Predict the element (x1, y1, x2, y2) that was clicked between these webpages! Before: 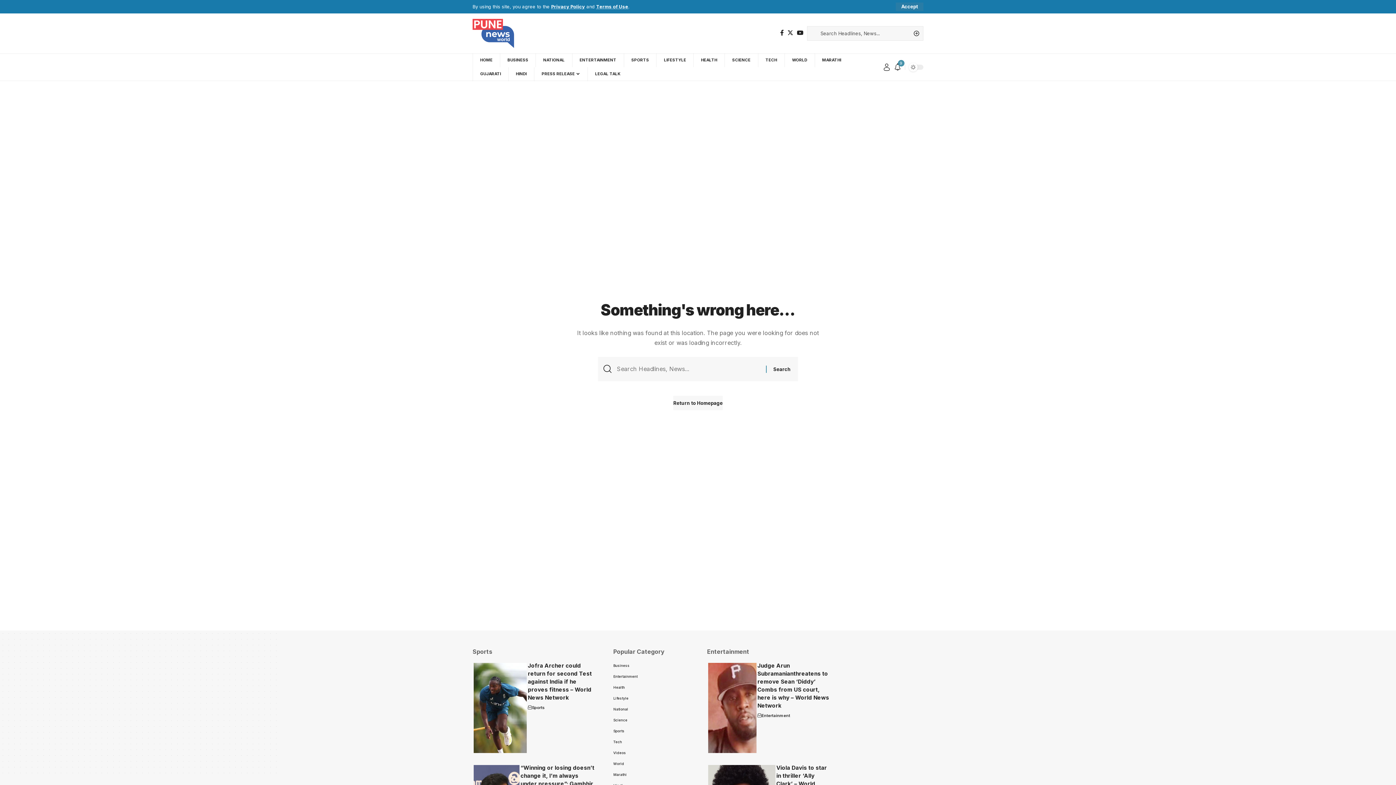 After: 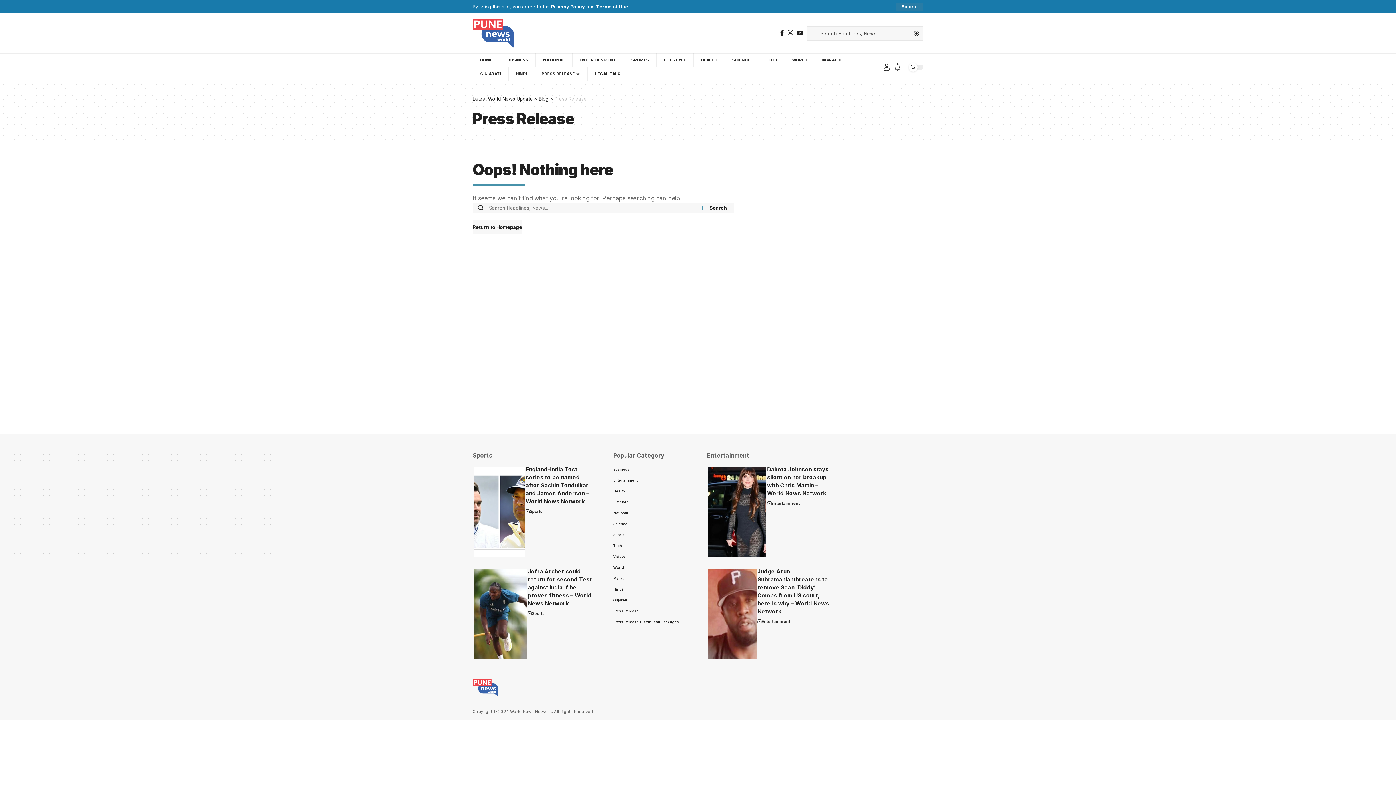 Action: label: PRESS RELEASE bbox: (534, 67, 587, 81)